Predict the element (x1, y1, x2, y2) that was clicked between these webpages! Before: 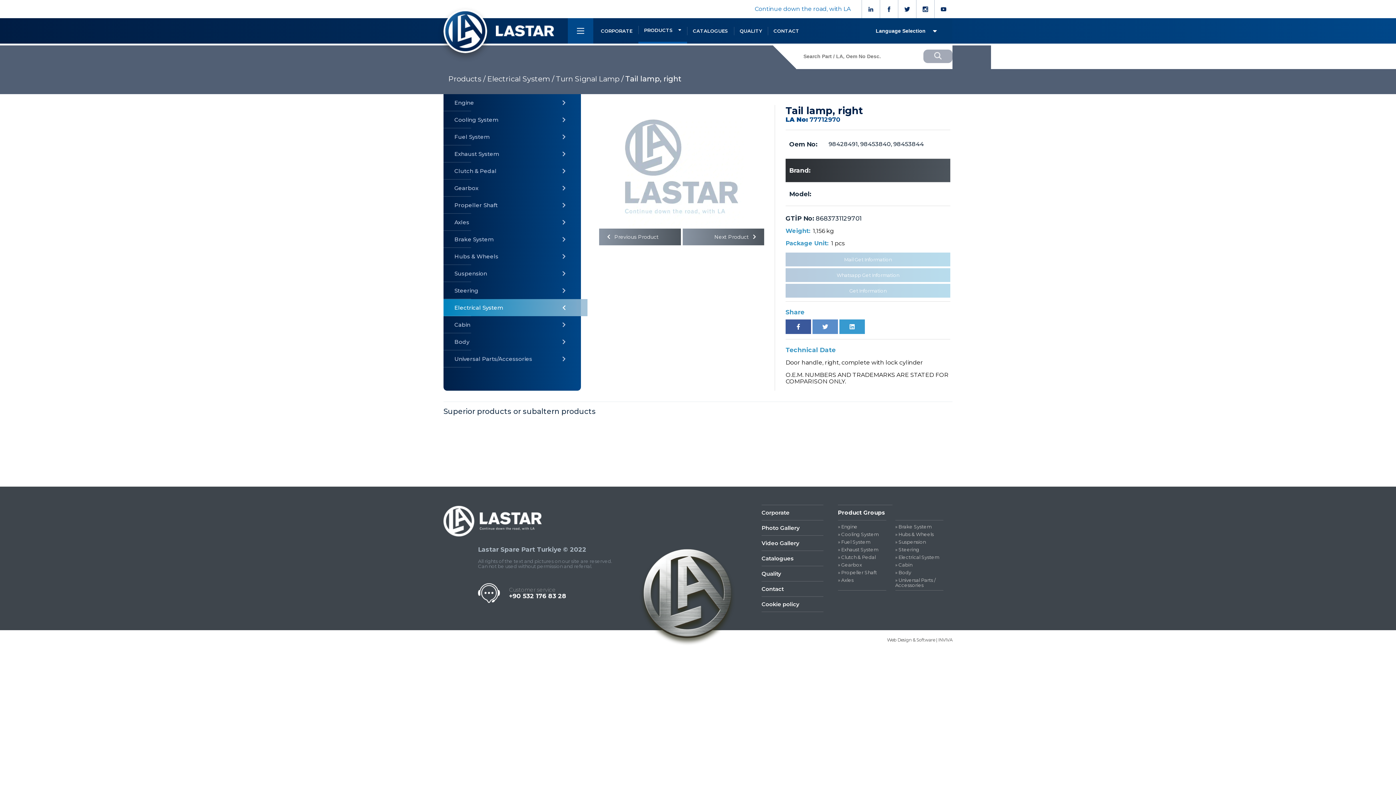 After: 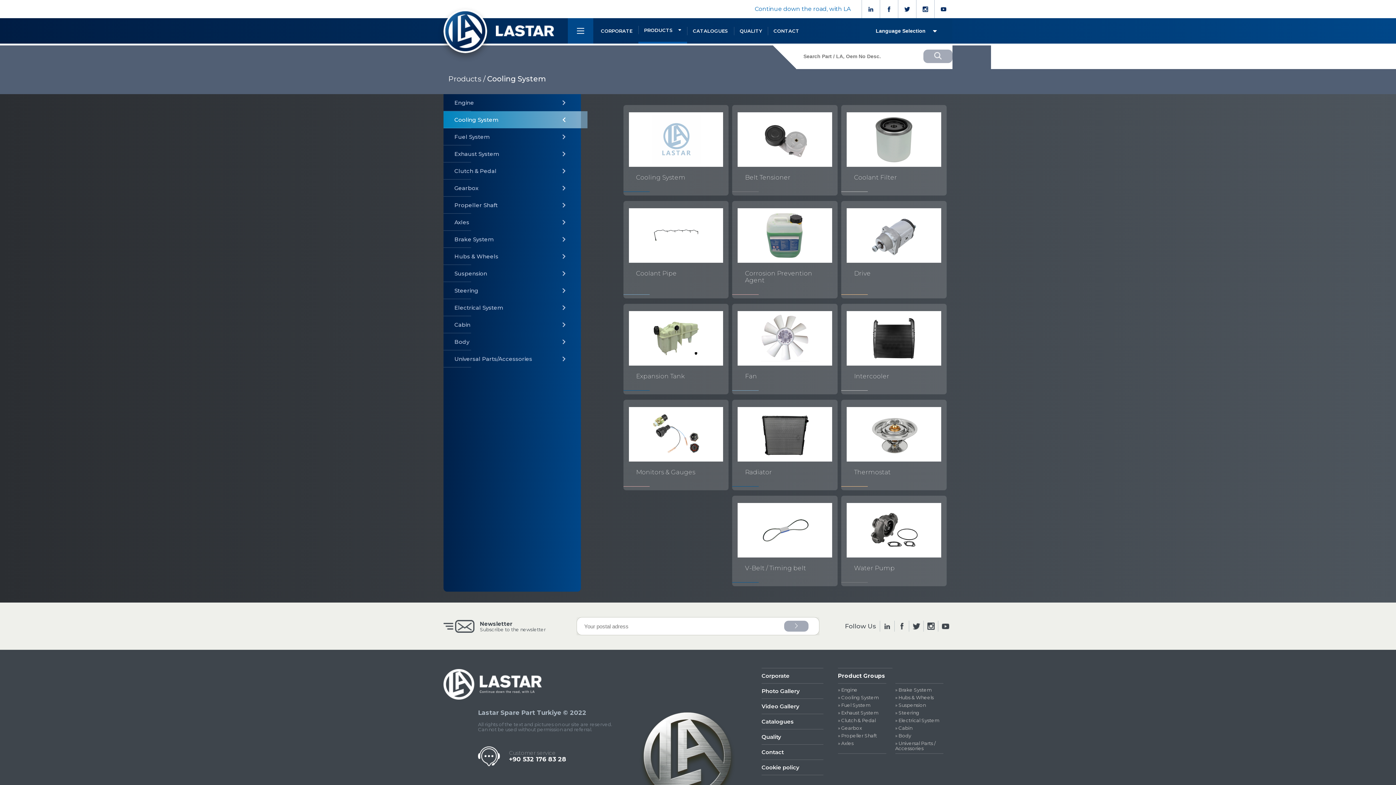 Action: bbox: (838, 532, 886, 539) label: » Cooling System